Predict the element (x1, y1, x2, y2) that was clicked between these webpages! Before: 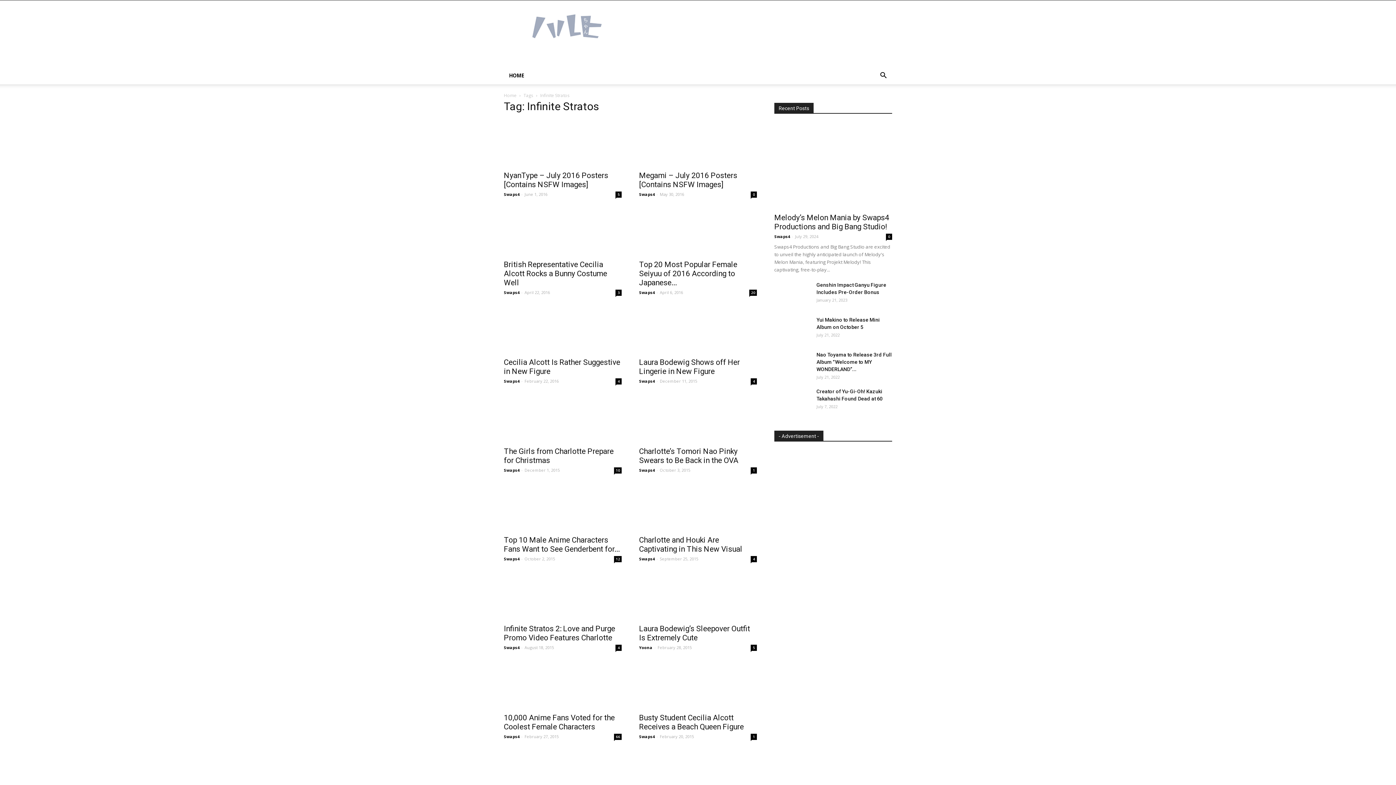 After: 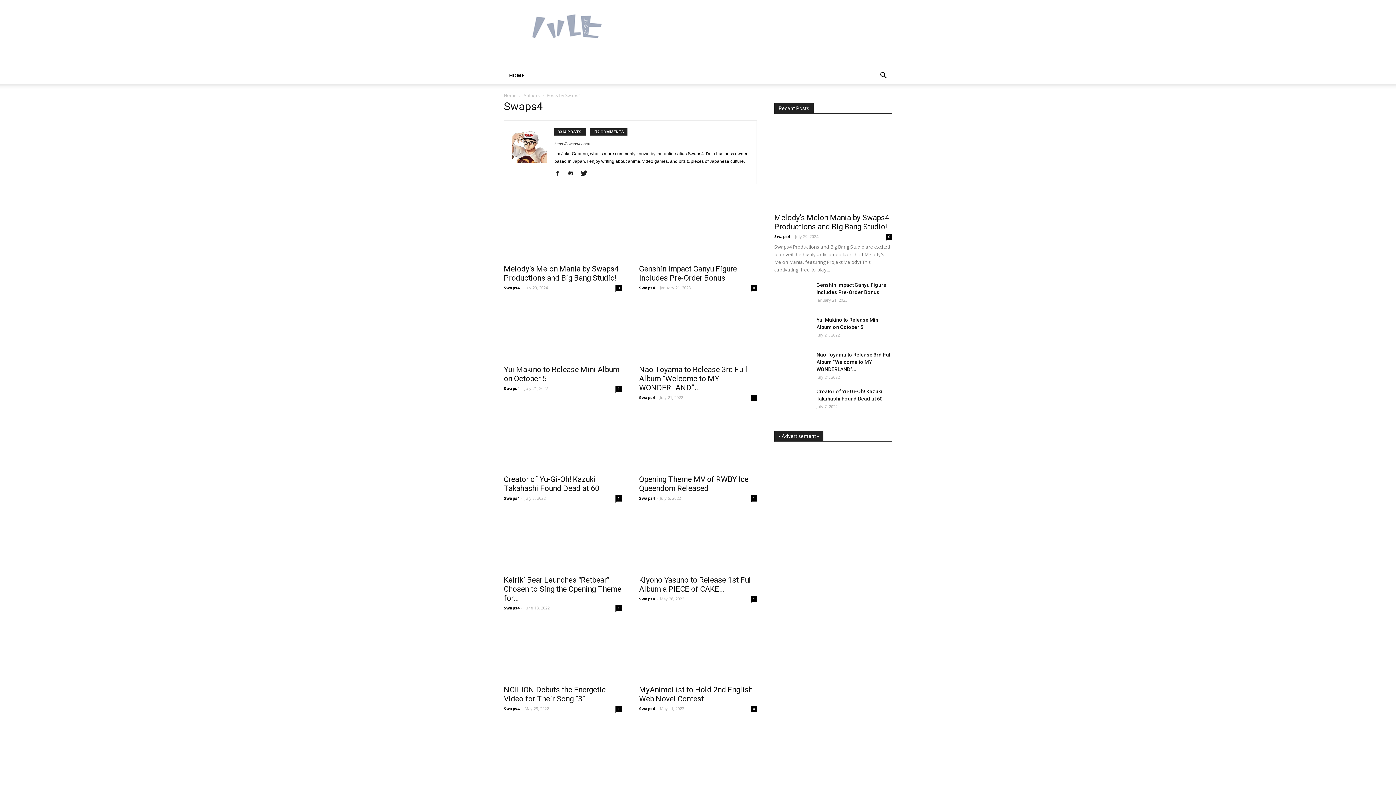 Action: bbox: (639, 191, 654, 197) label: Swaps4